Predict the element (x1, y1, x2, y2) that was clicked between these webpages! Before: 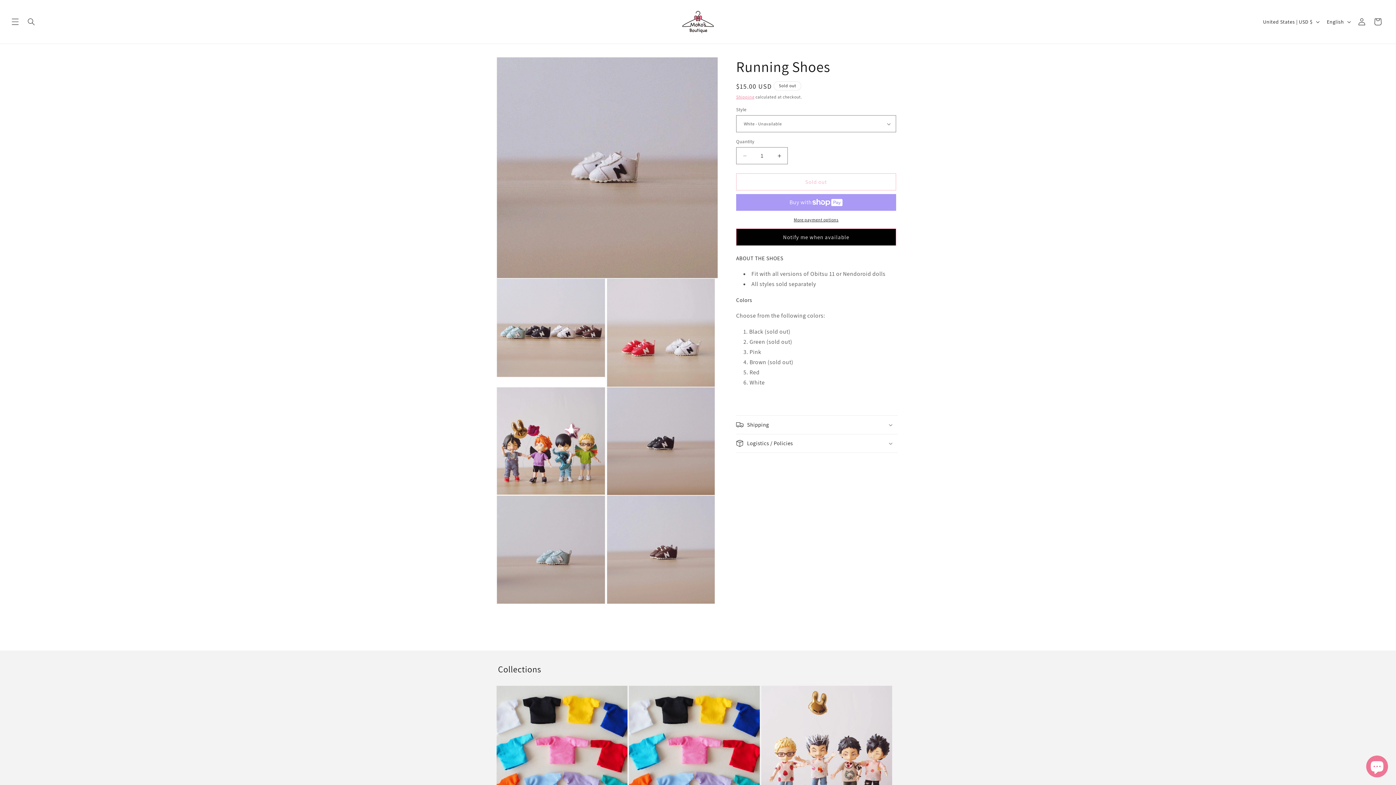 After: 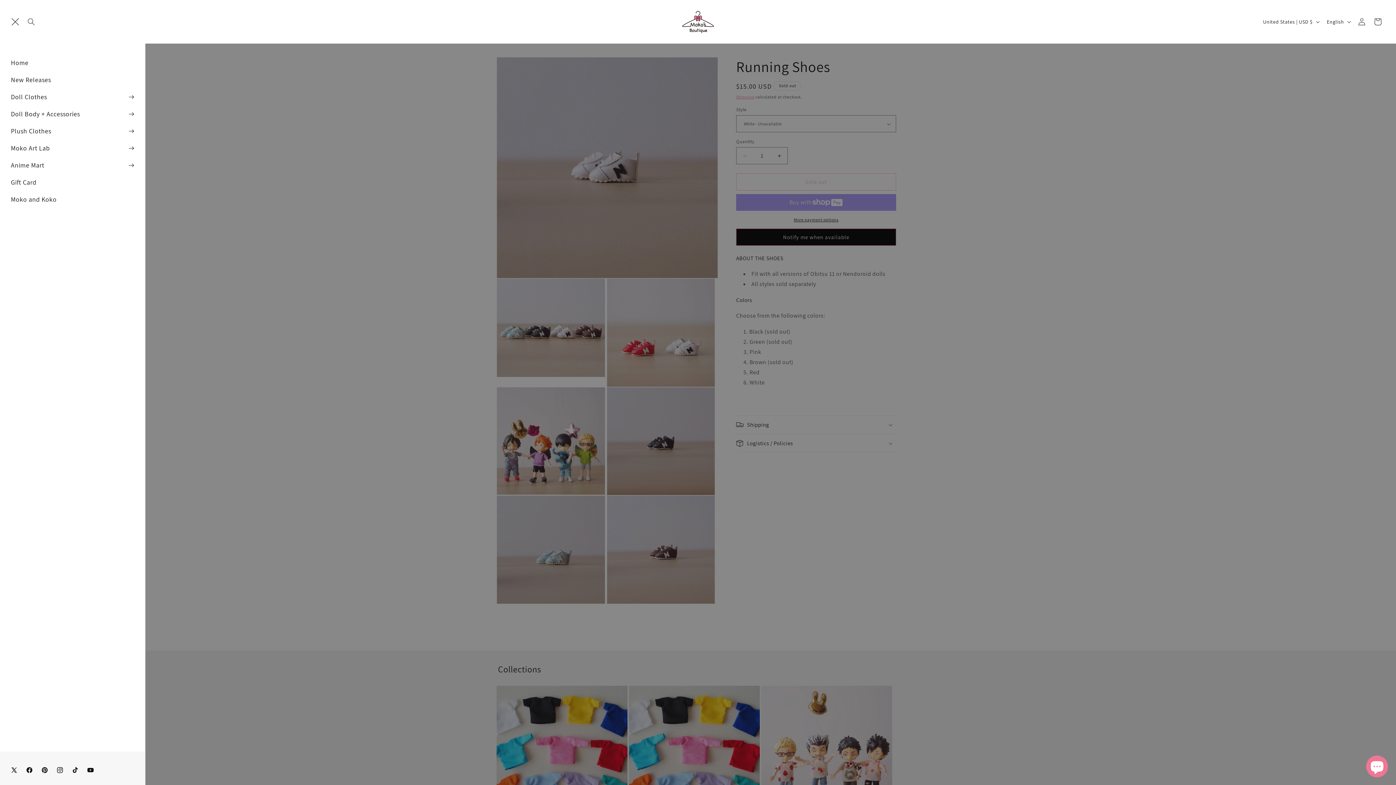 Action: label: Menu bbox: (7, 13, 23, 29)